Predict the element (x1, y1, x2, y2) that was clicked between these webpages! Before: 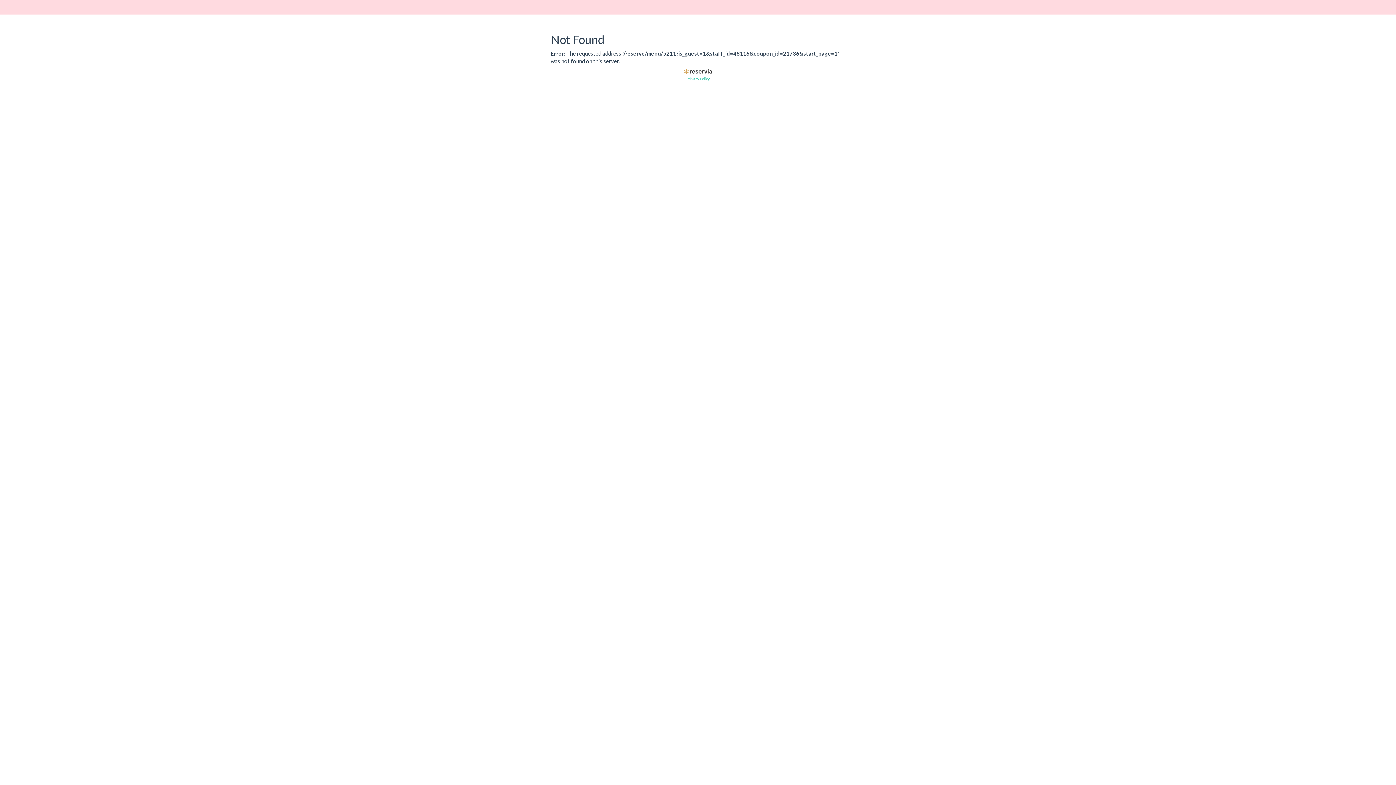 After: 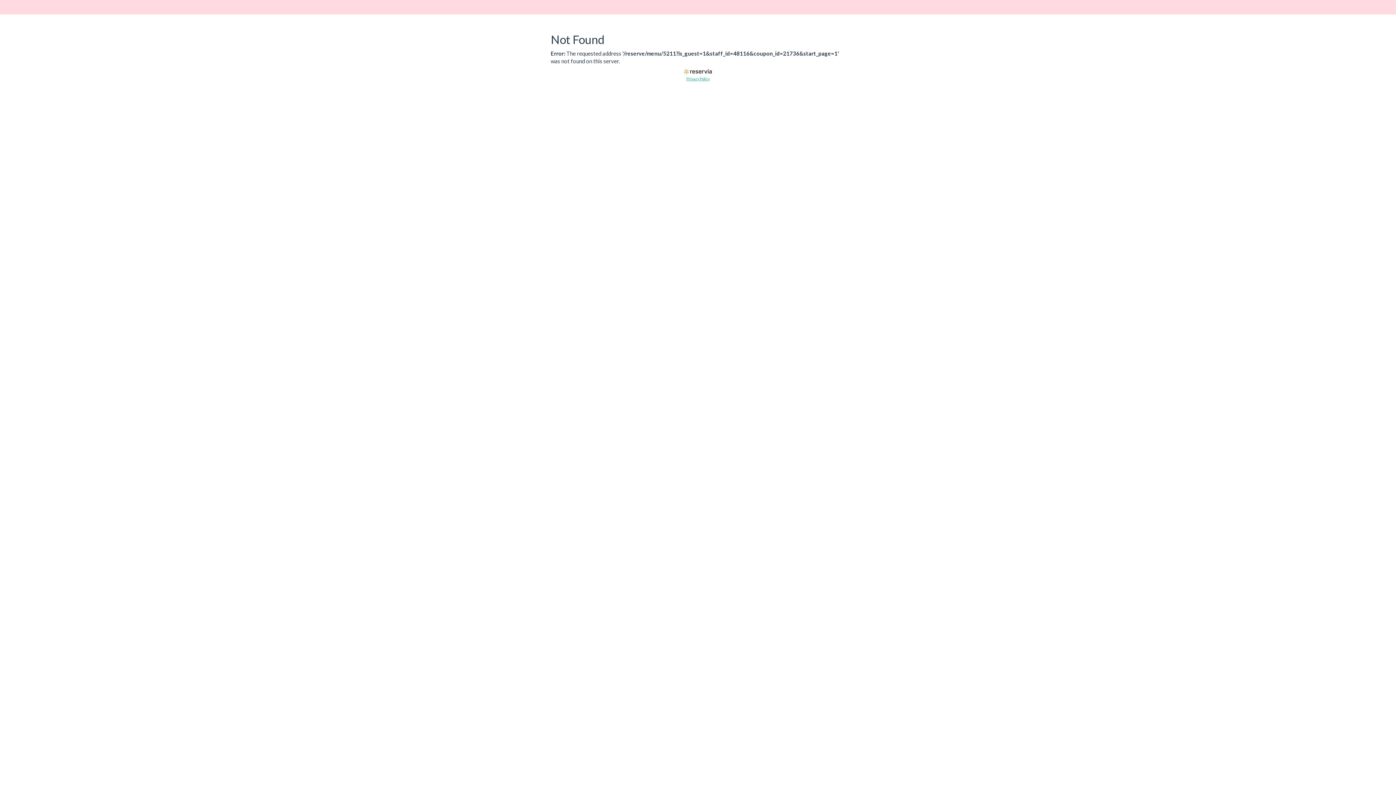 Action: label: Privacy Policy bbox: (686, 76, 709, 81)